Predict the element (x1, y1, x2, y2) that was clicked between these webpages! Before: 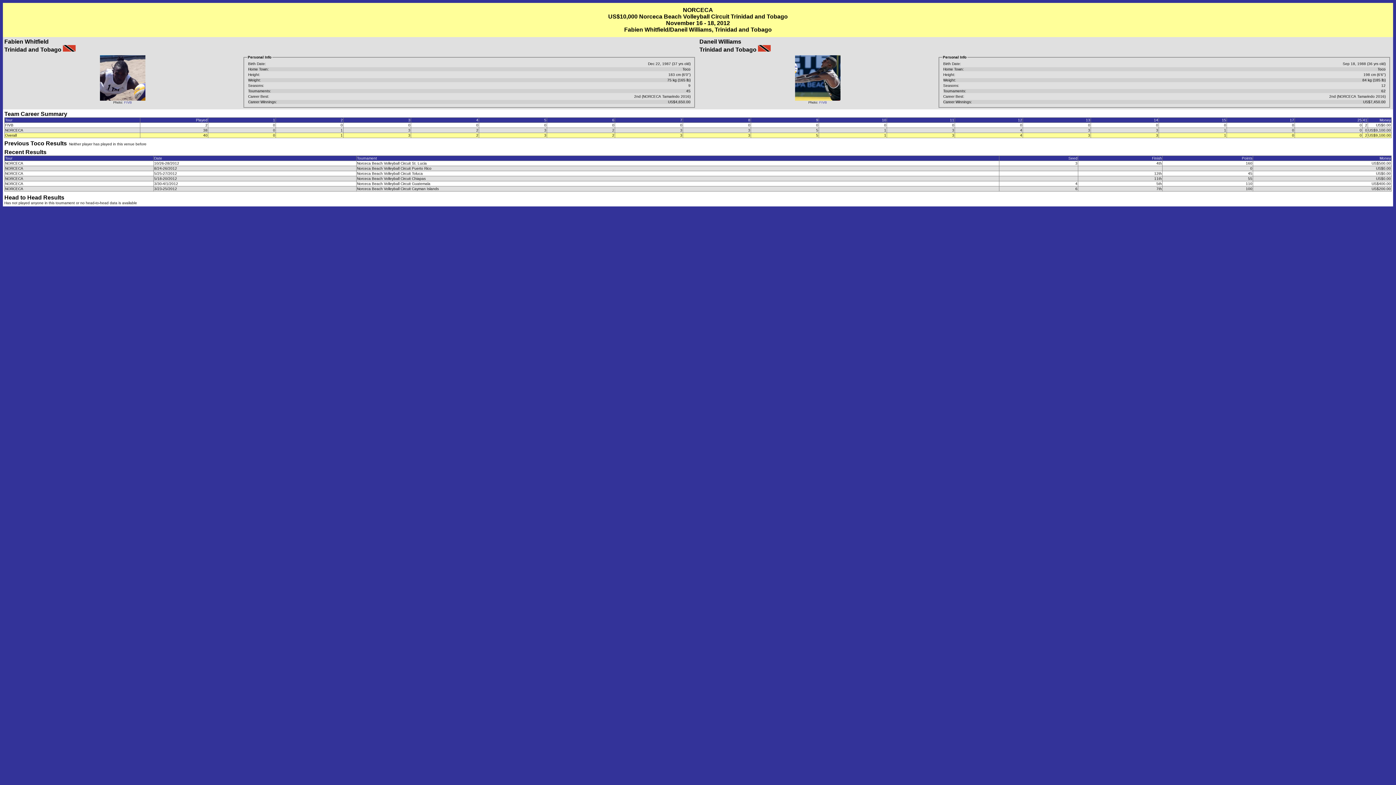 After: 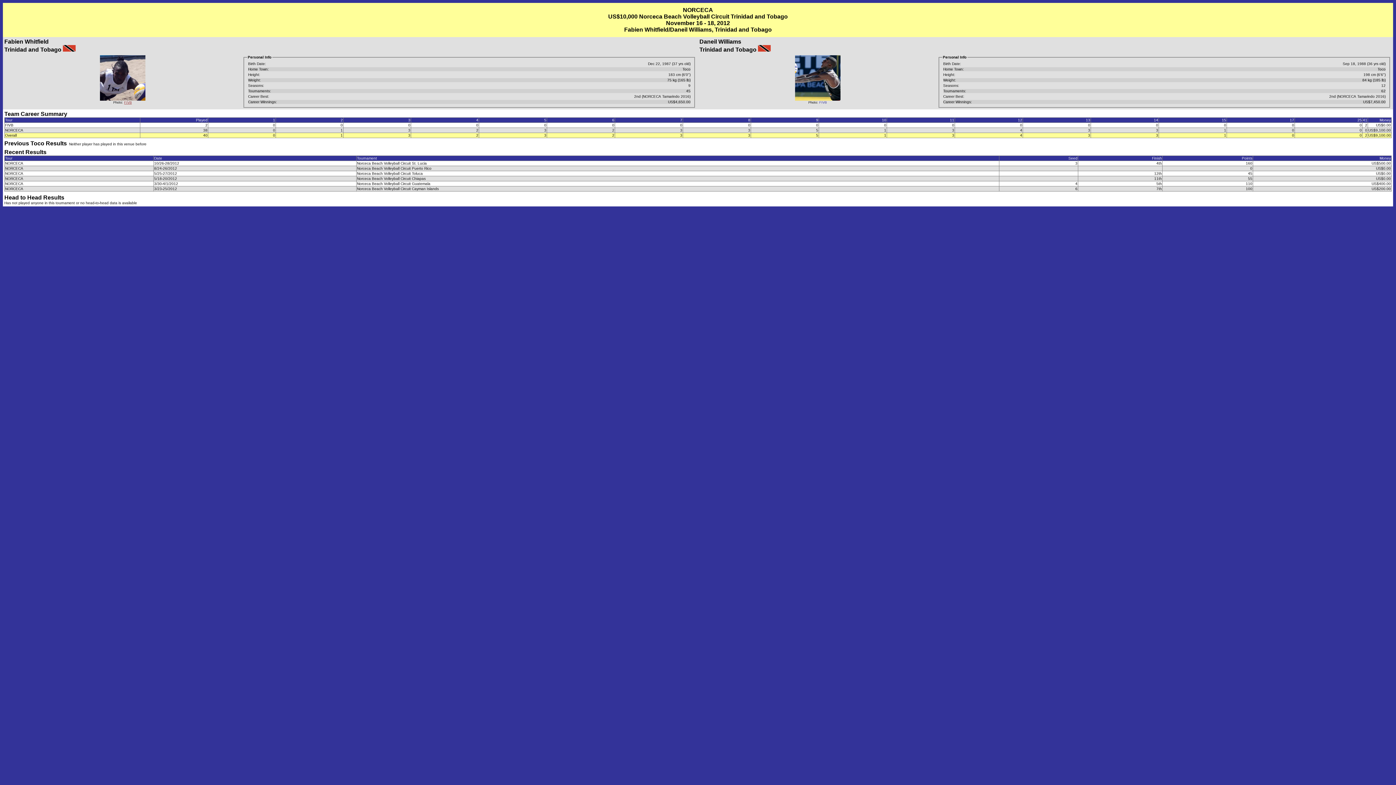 Action: label: FIVB bbox: (124, 100, 131, 104)